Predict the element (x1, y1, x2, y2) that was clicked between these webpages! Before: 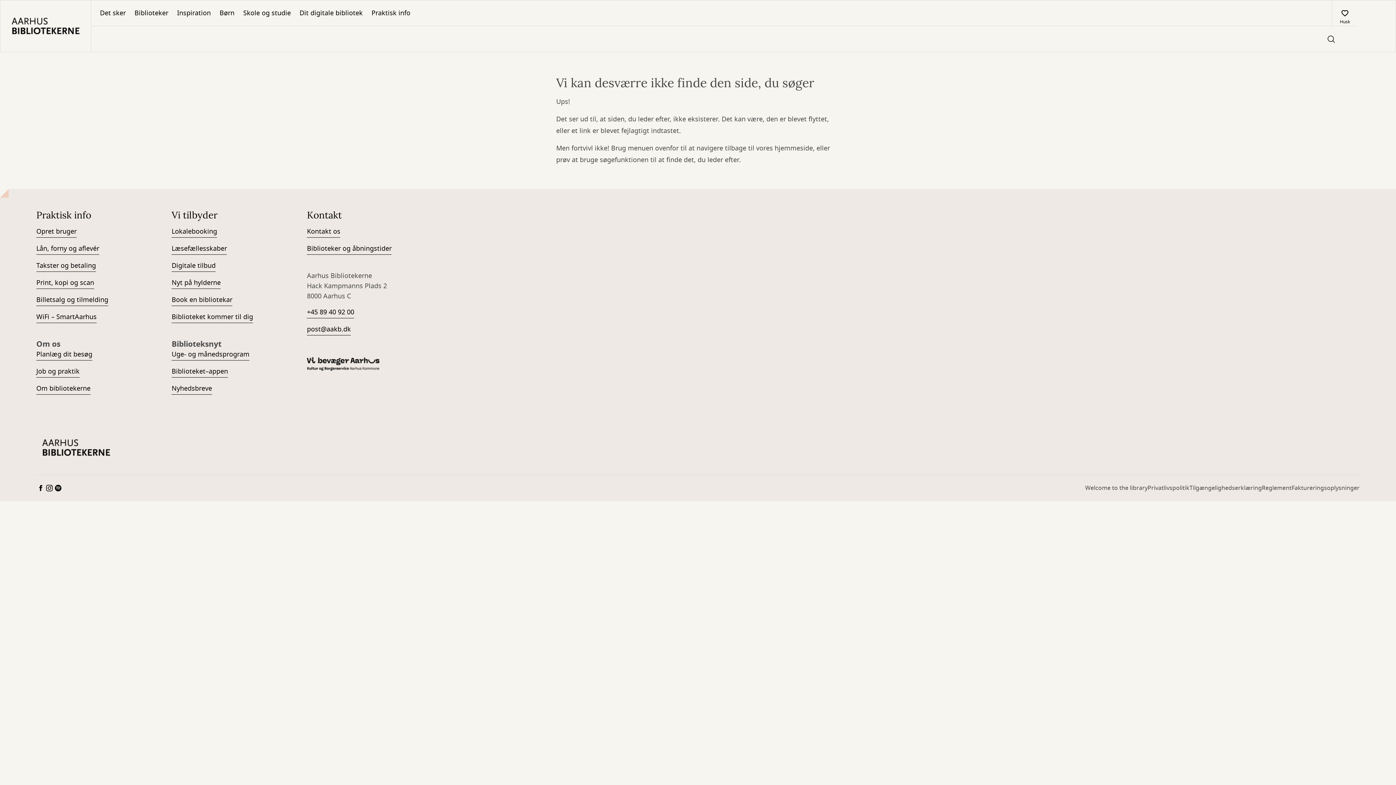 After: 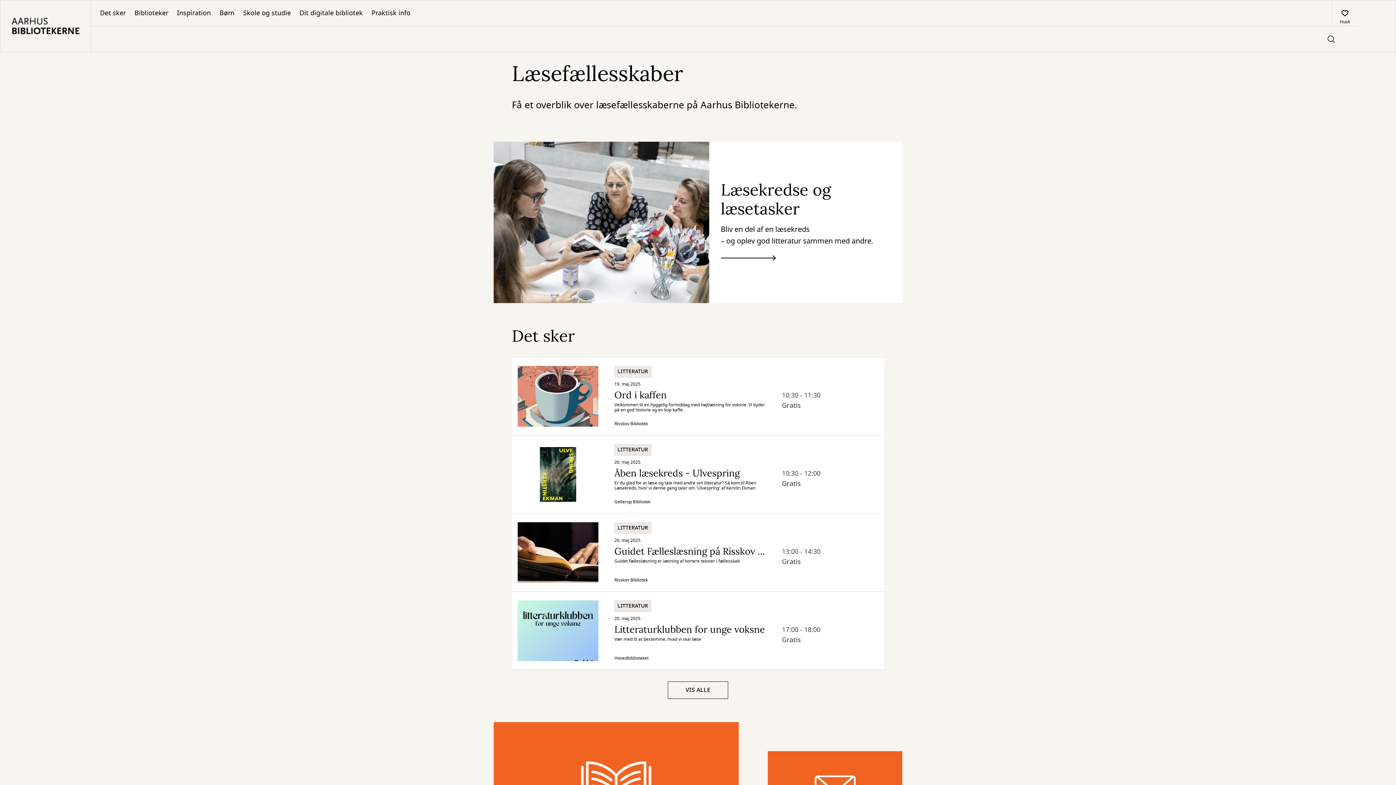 Action: bbox: (171, 243, 226, 254) label: Læsefællesskaber